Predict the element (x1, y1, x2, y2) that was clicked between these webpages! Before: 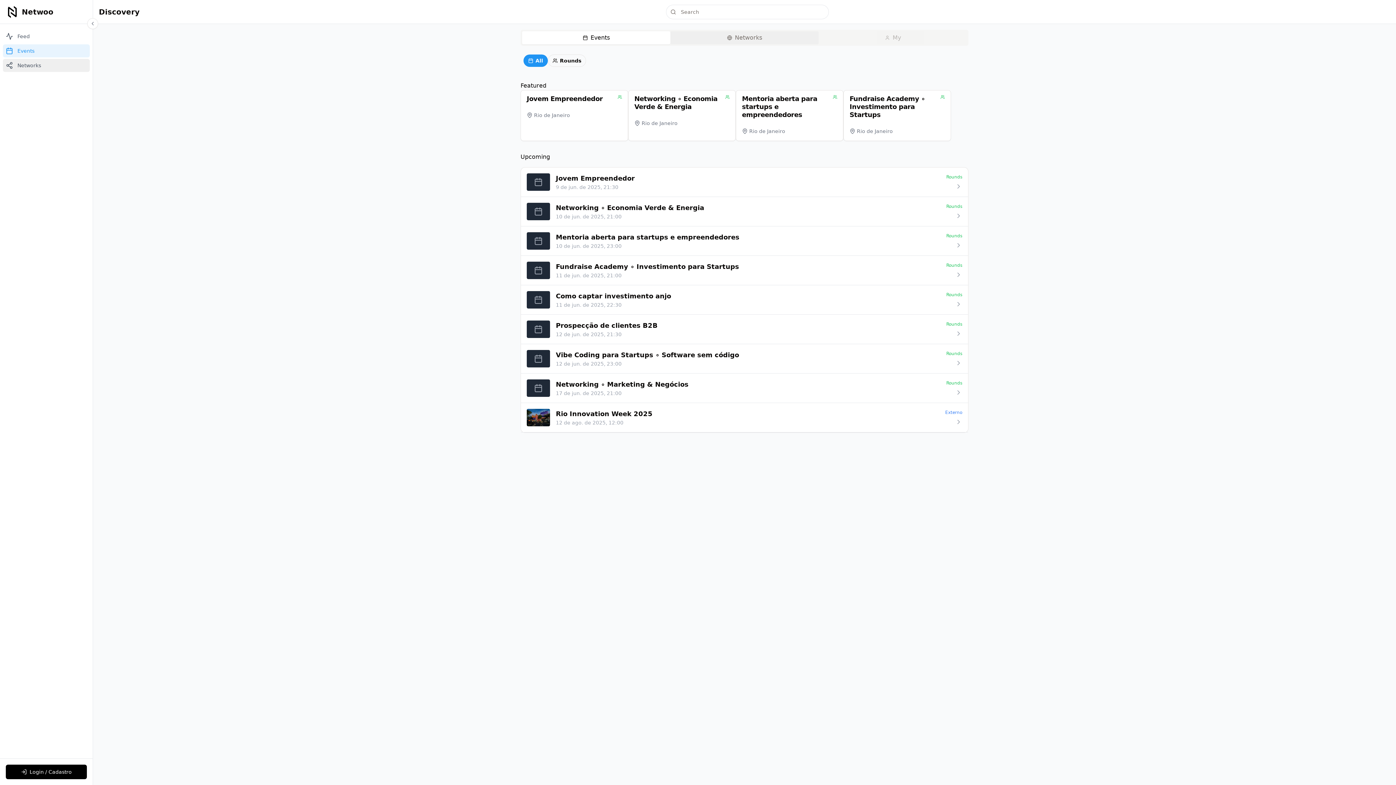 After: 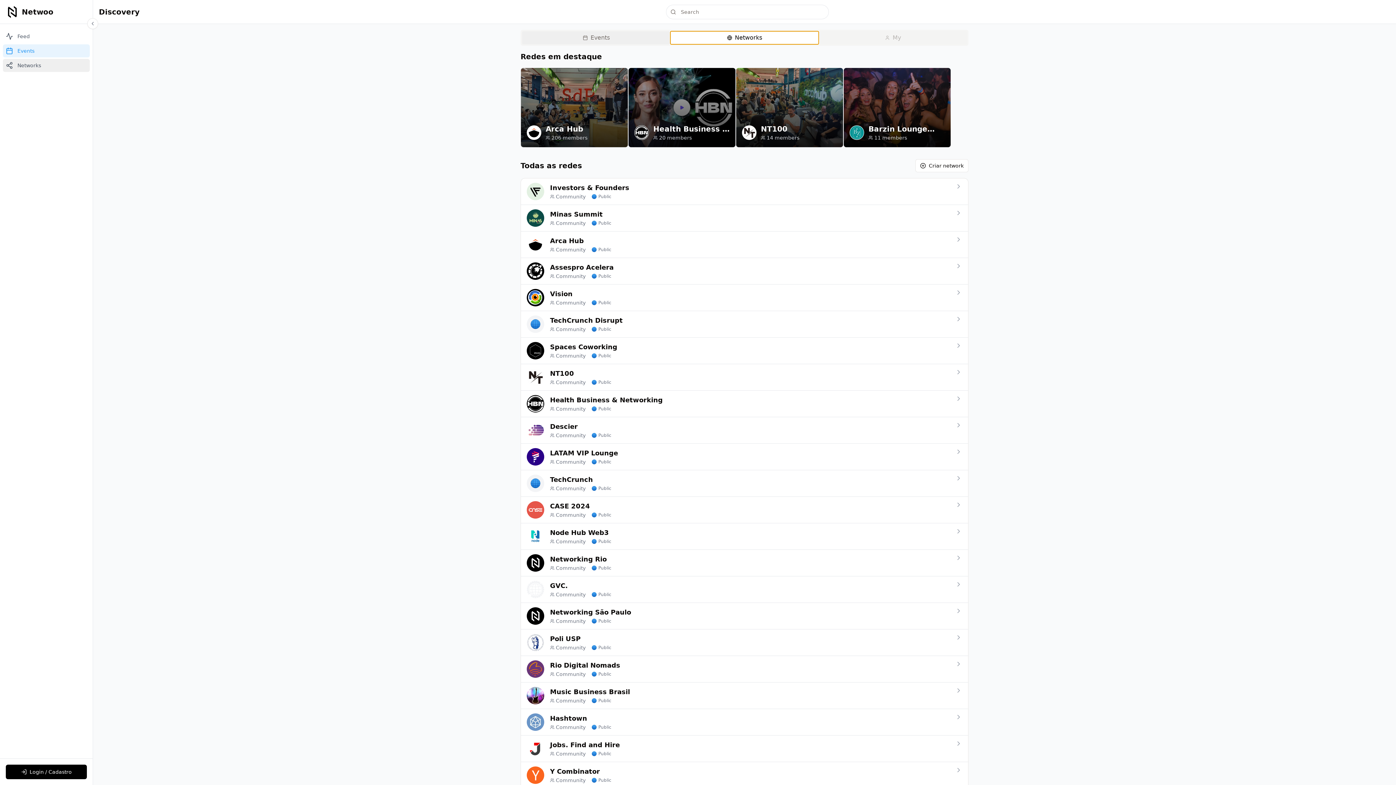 Action: label: Networks bbox: (670, 31, 818, 44)